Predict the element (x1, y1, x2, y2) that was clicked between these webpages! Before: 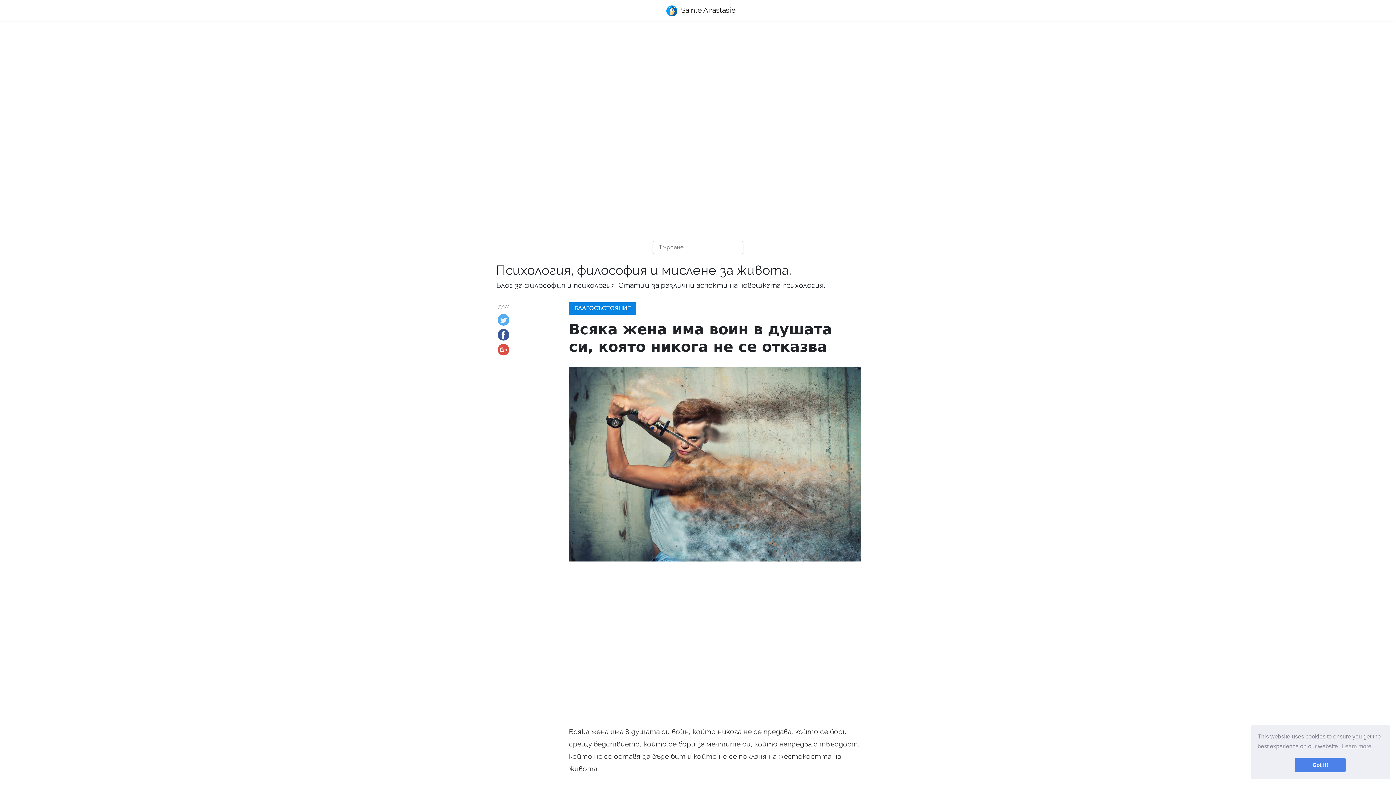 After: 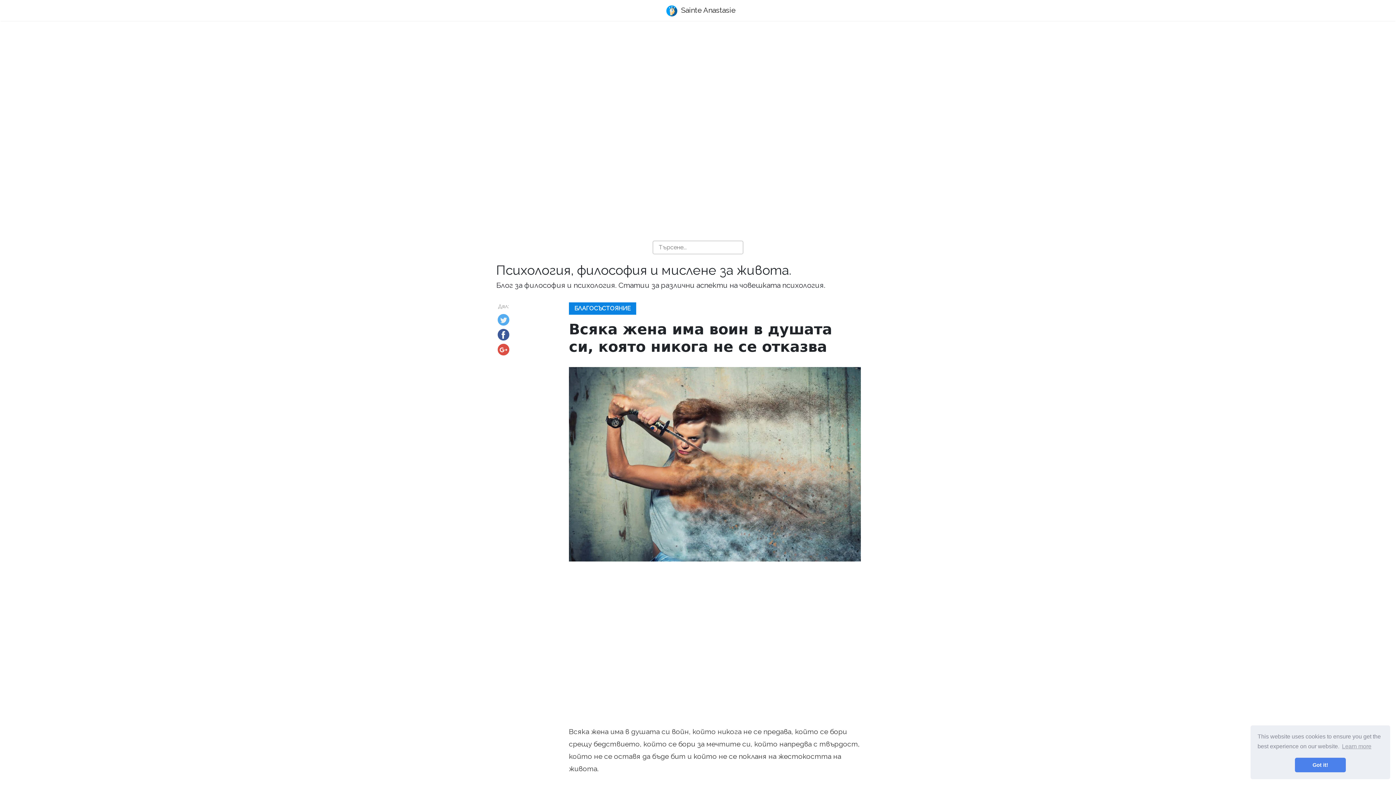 Action: bbox: (497, 345, 509, 352)